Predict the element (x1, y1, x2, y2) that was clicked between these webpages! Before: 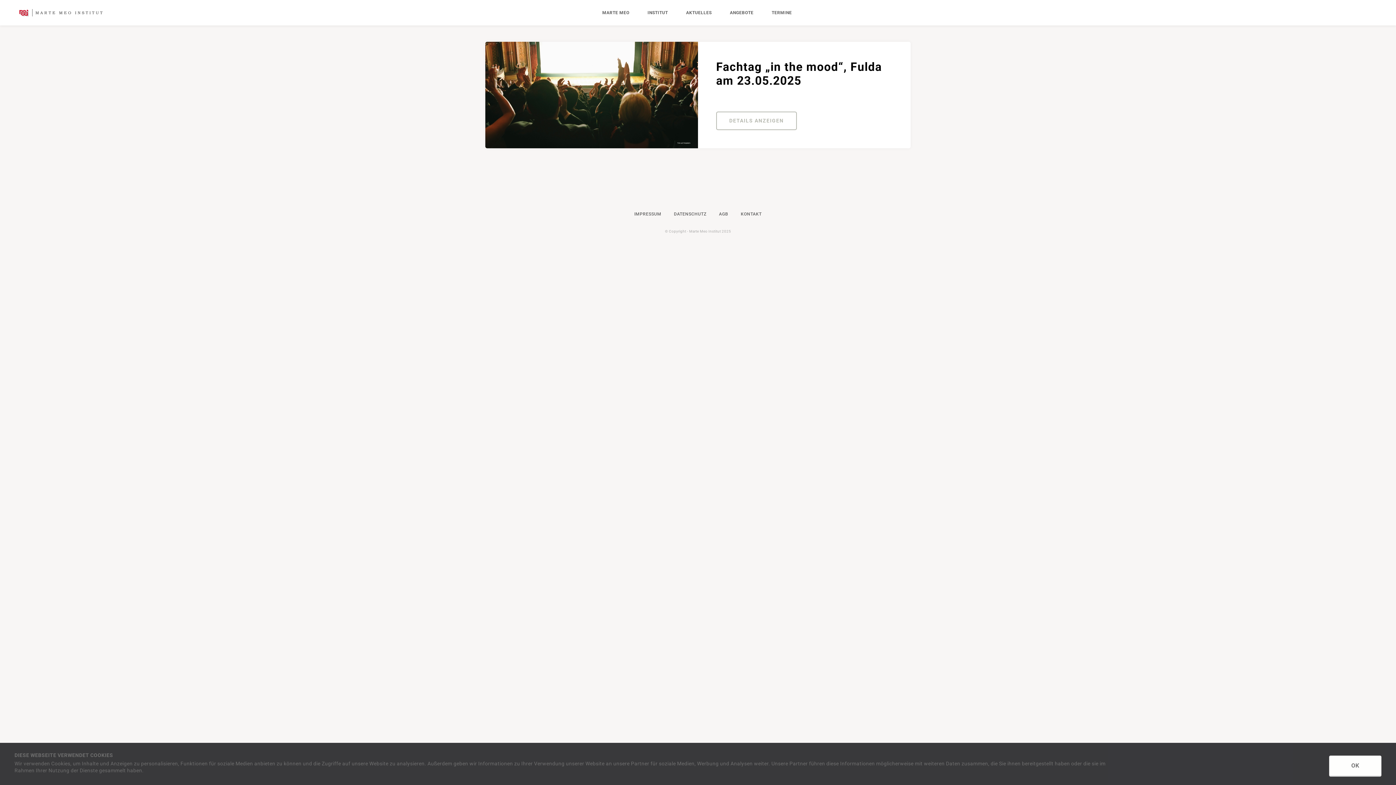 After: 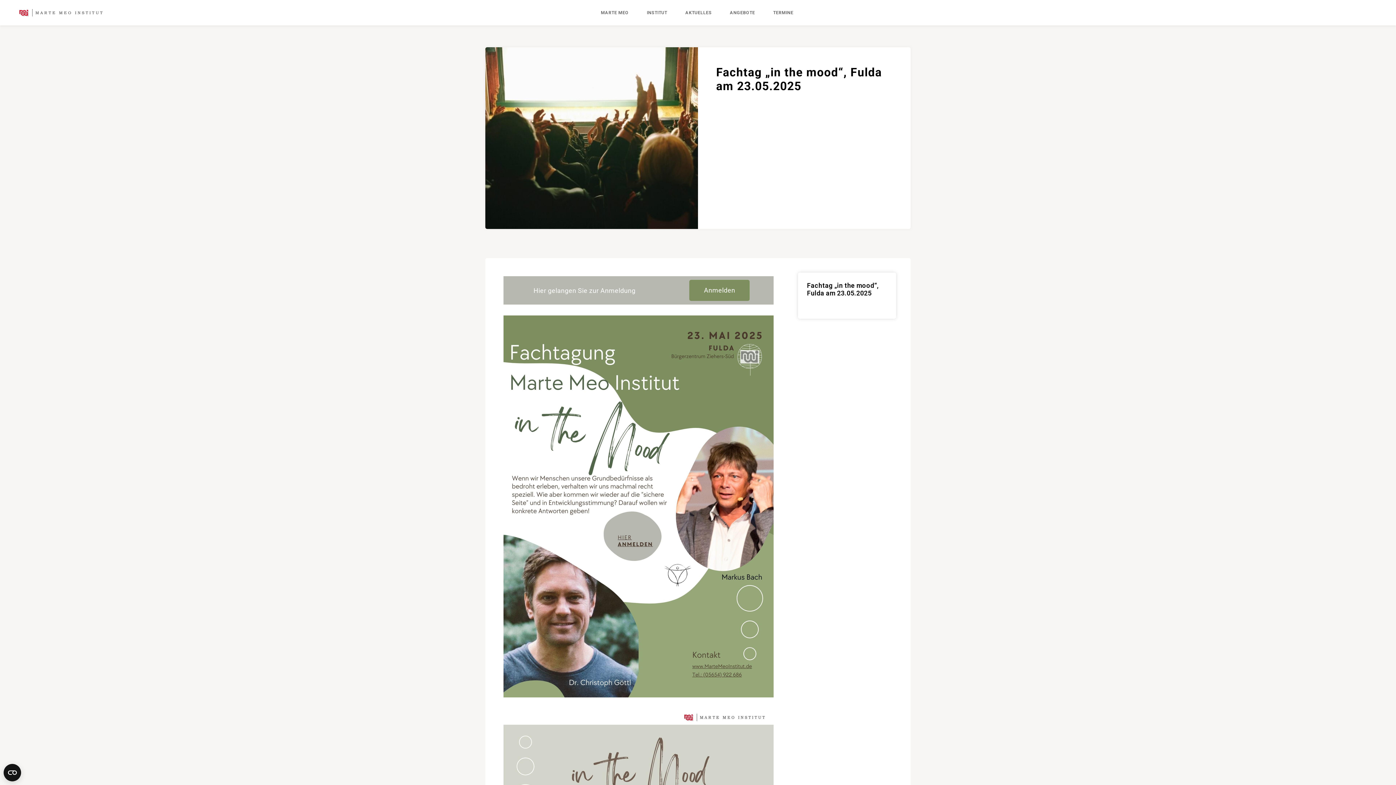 Action: label: DETAILS ANZEIGEN bbox: (716, 111, 797, 130)